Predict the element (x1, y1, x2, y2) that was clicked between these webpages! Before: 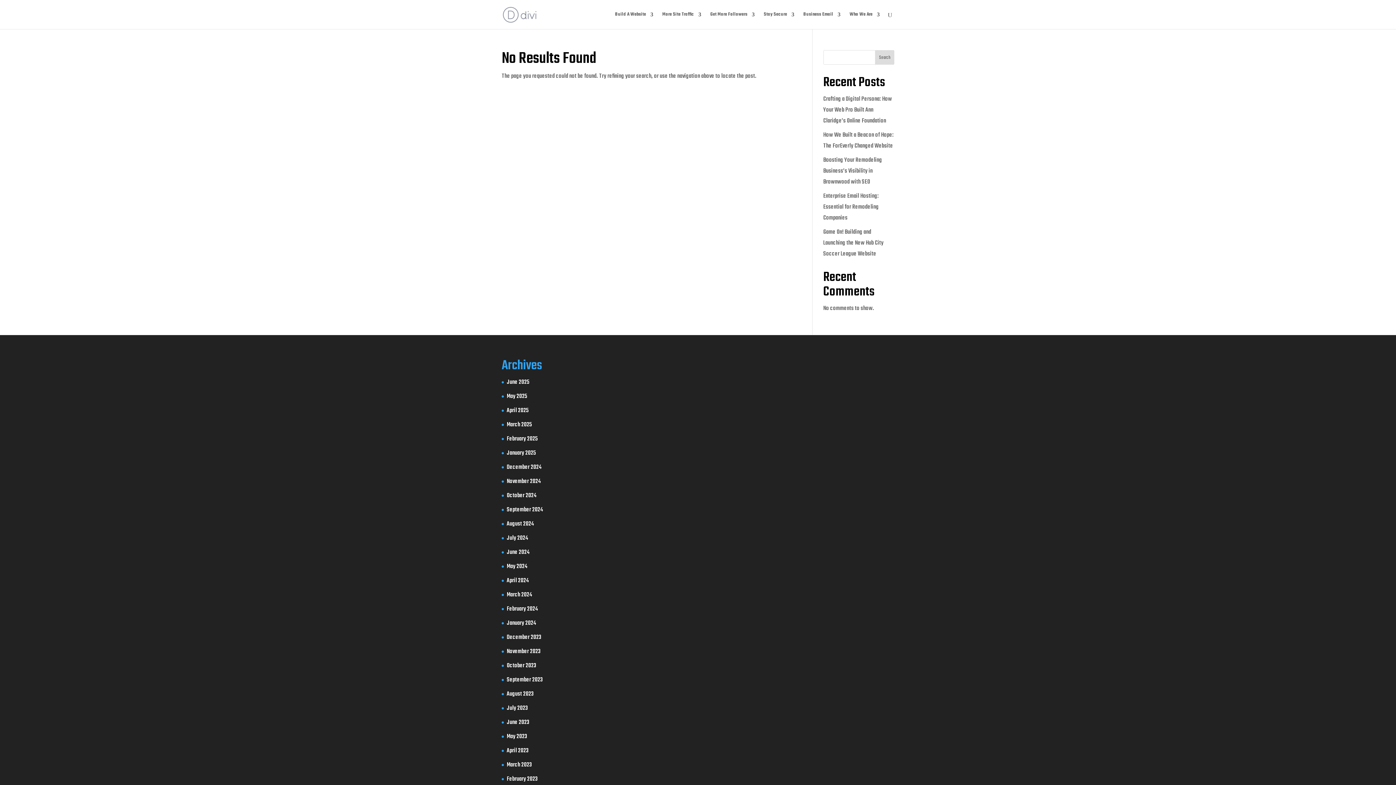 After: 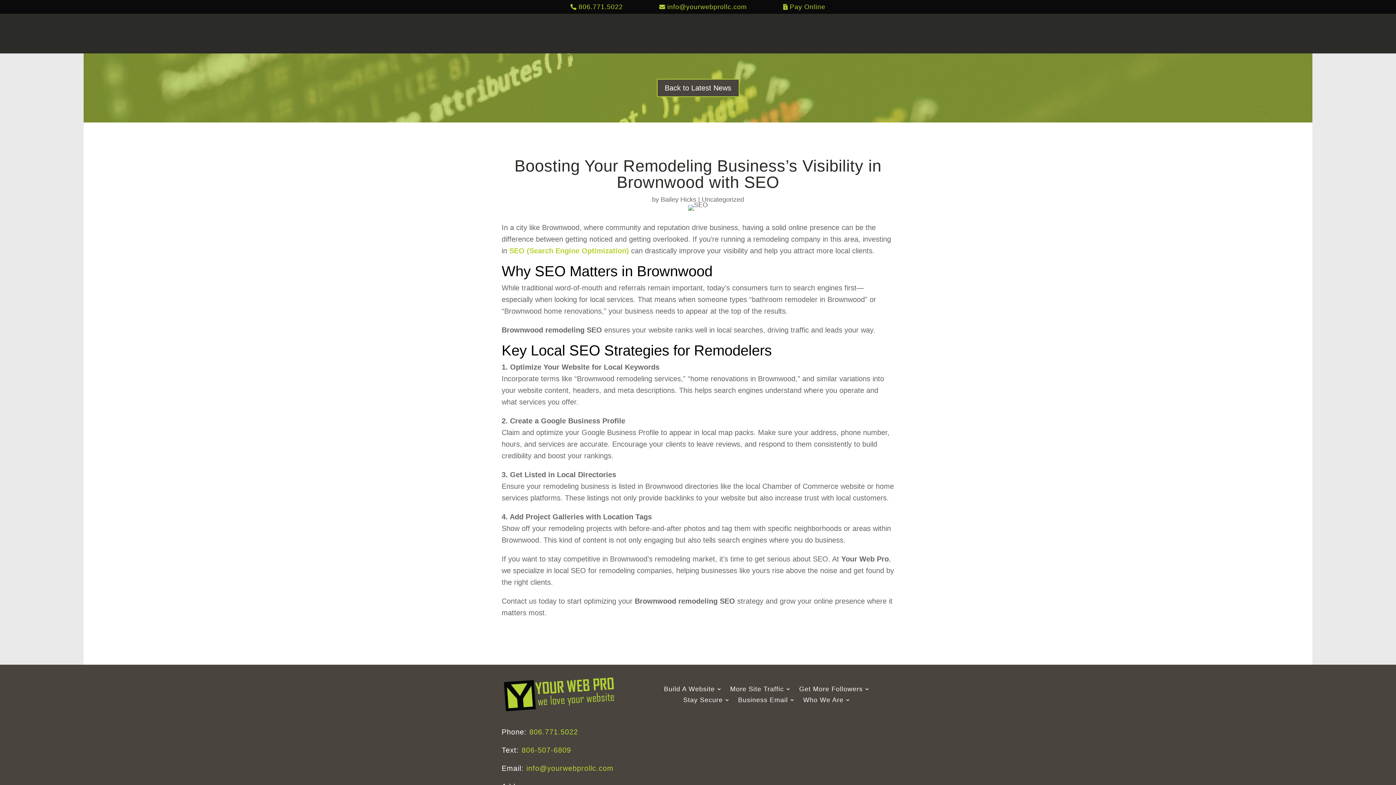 Action: bbox: (823, 155, 882, 186) label: Boosting Your Remodeling Business’s Visibility in Brownwood with SEO